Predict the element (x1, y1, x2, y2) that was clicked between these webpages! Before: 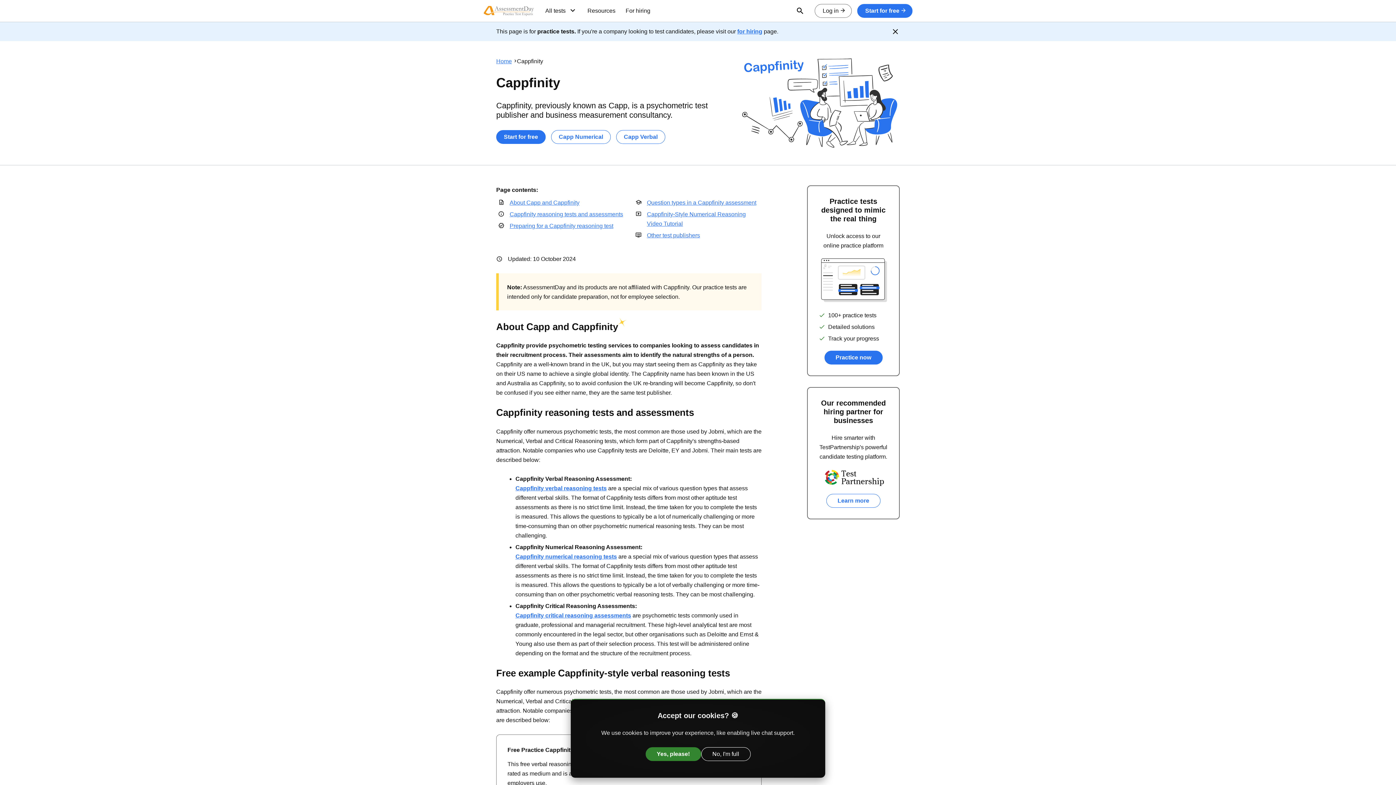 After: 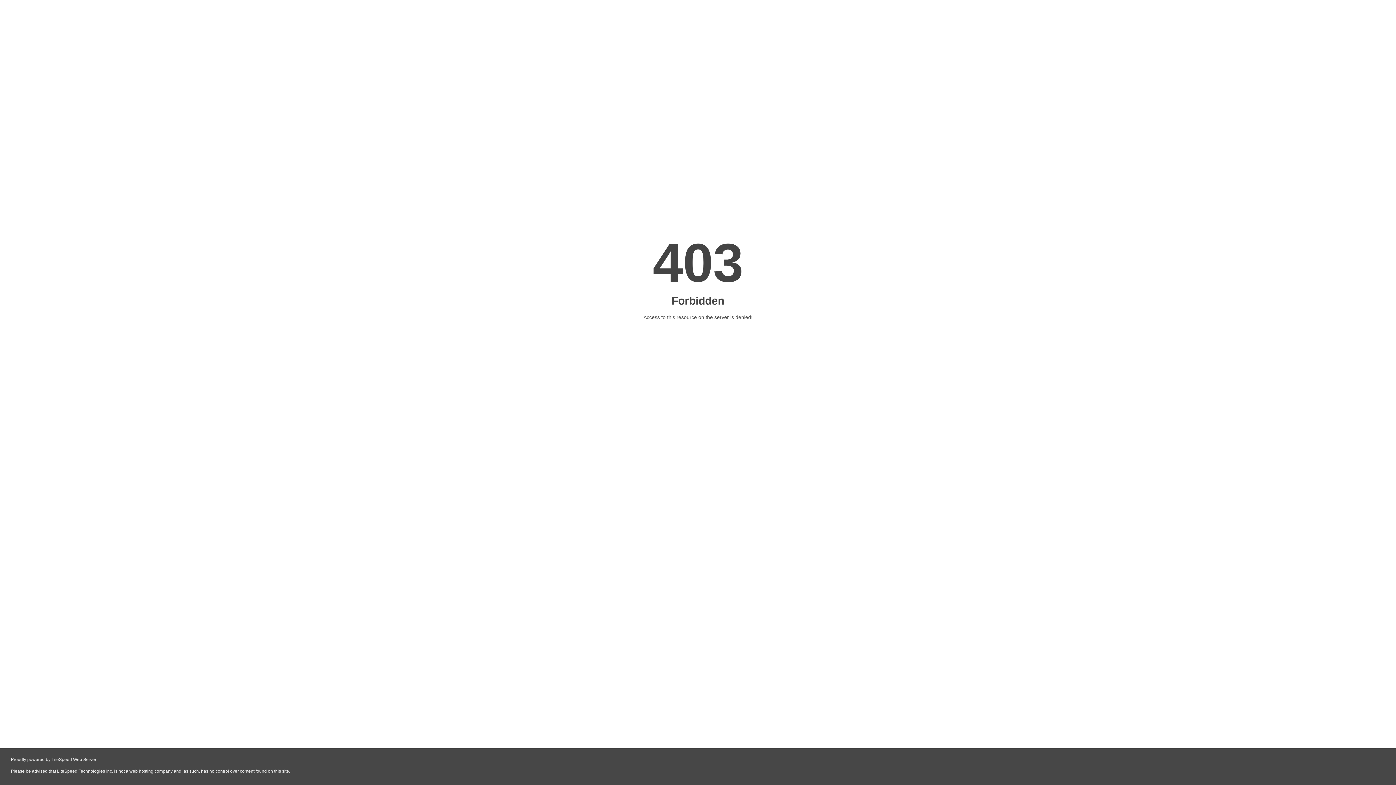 Action: label: Start for free bbox: (857, 4, 912, 17)